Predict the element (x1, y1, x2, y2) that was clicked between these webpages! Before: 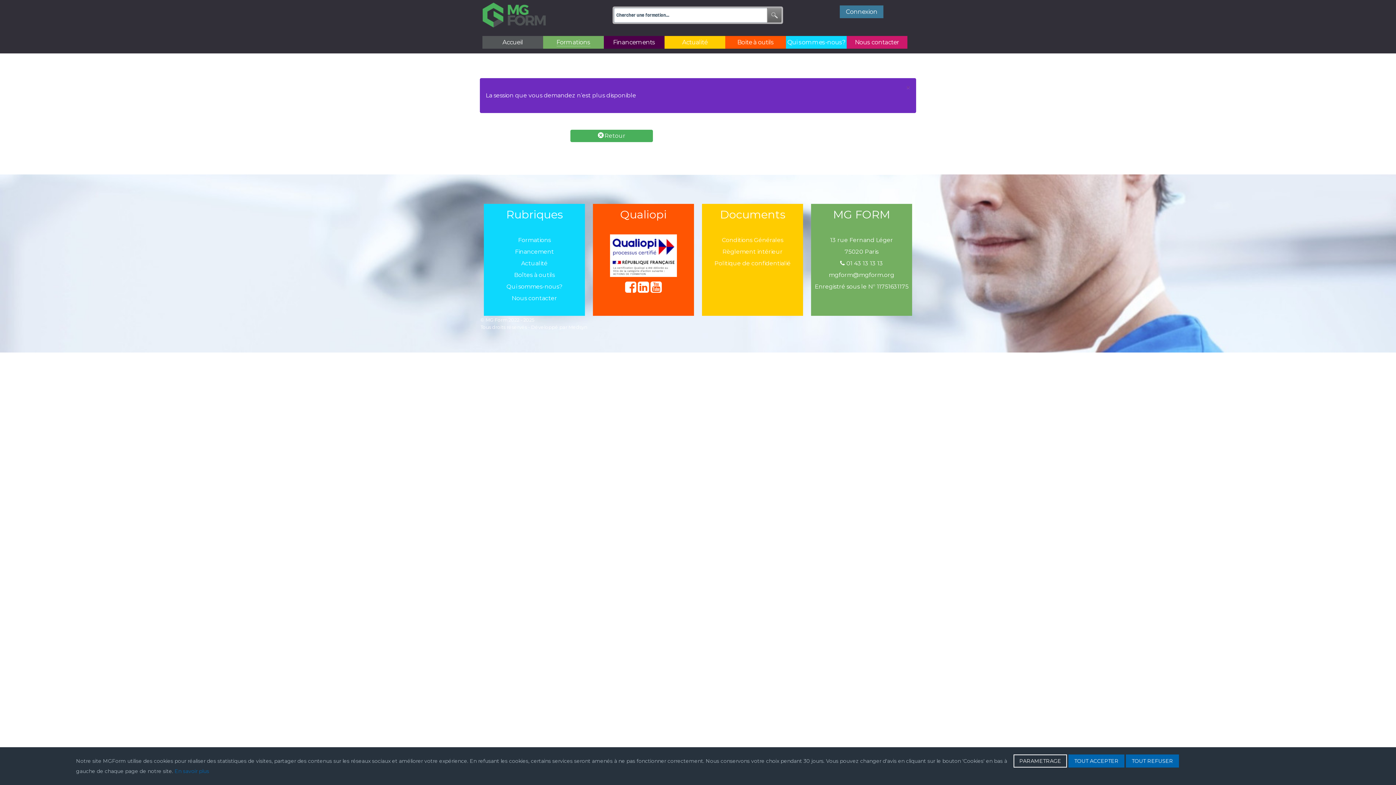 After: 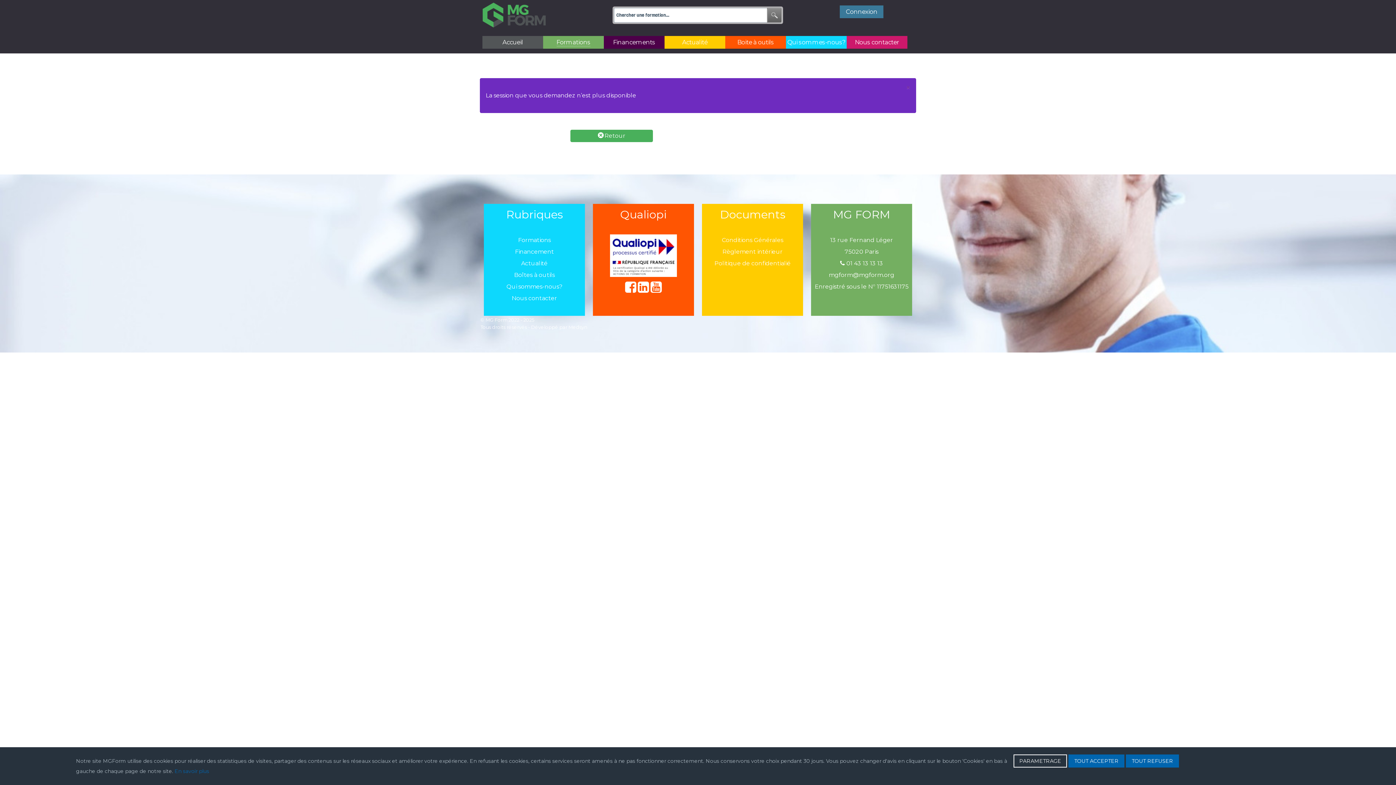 Action: bbox: (625, 280, 636, 293)